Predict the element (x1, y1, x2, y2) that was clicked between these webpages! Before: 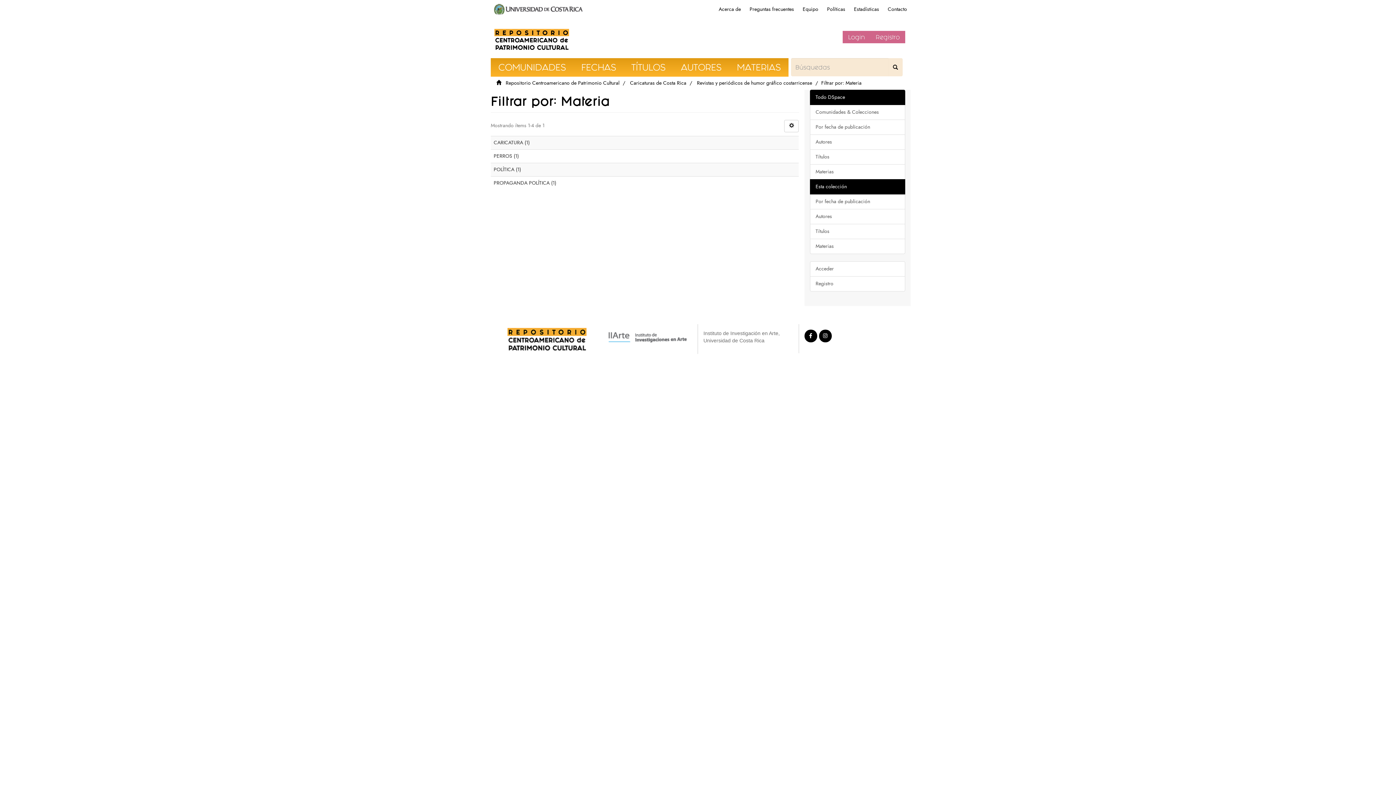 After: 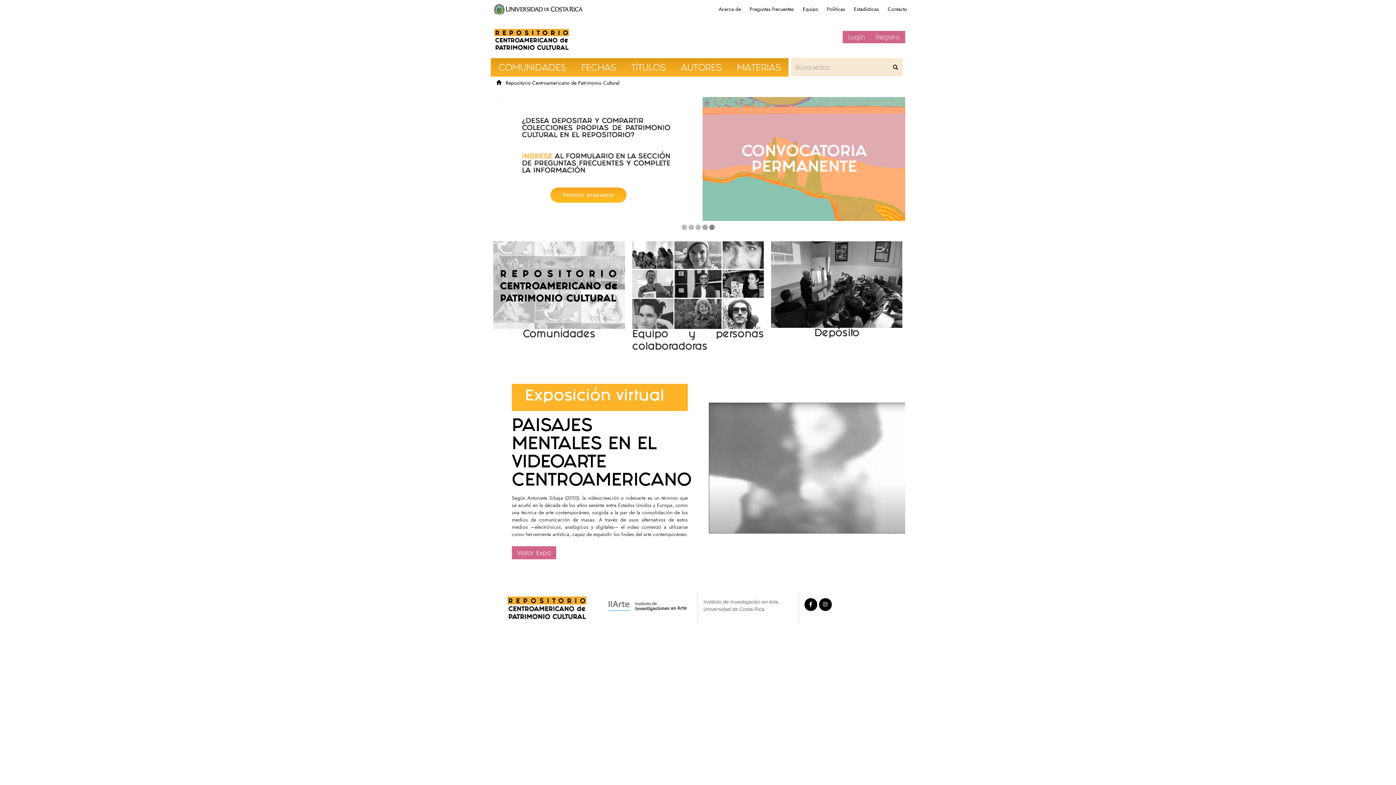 Action: bbox: (505, 79, 619, 86) label: Repositorio Centroamericano de Patrimonio Cultural